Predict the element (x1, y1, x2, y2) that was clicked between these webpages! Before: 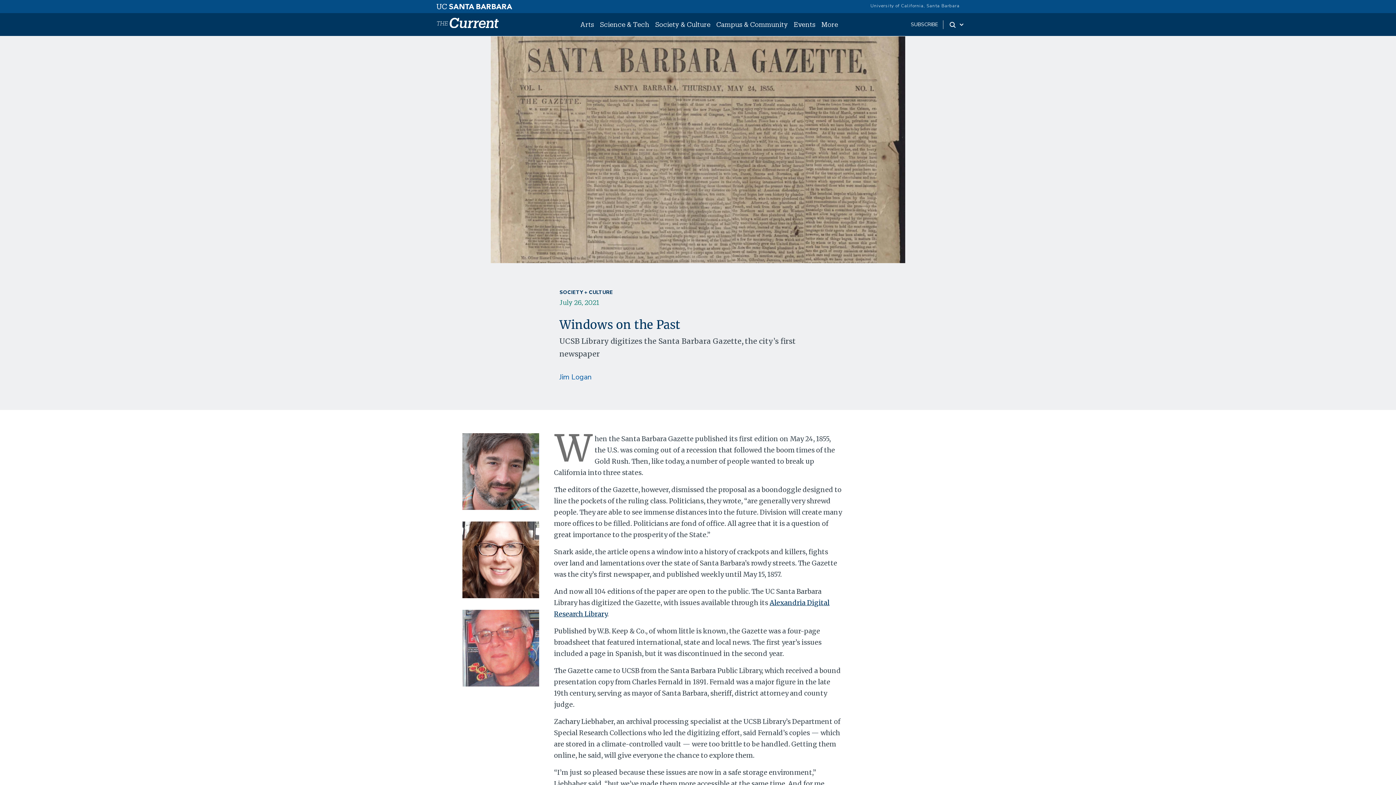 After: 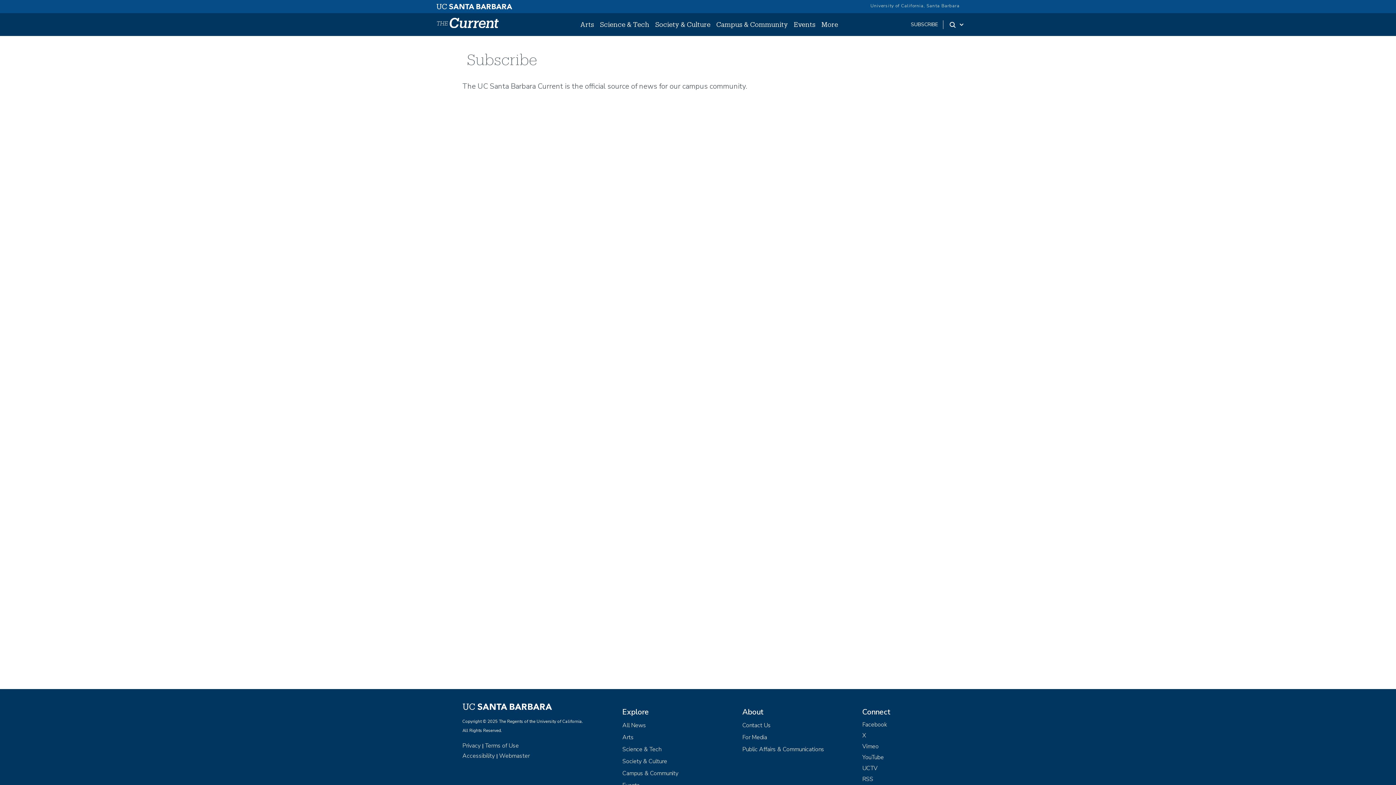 Action: label: SUBSCRIBE bbox: (911, 21, 938, 28)